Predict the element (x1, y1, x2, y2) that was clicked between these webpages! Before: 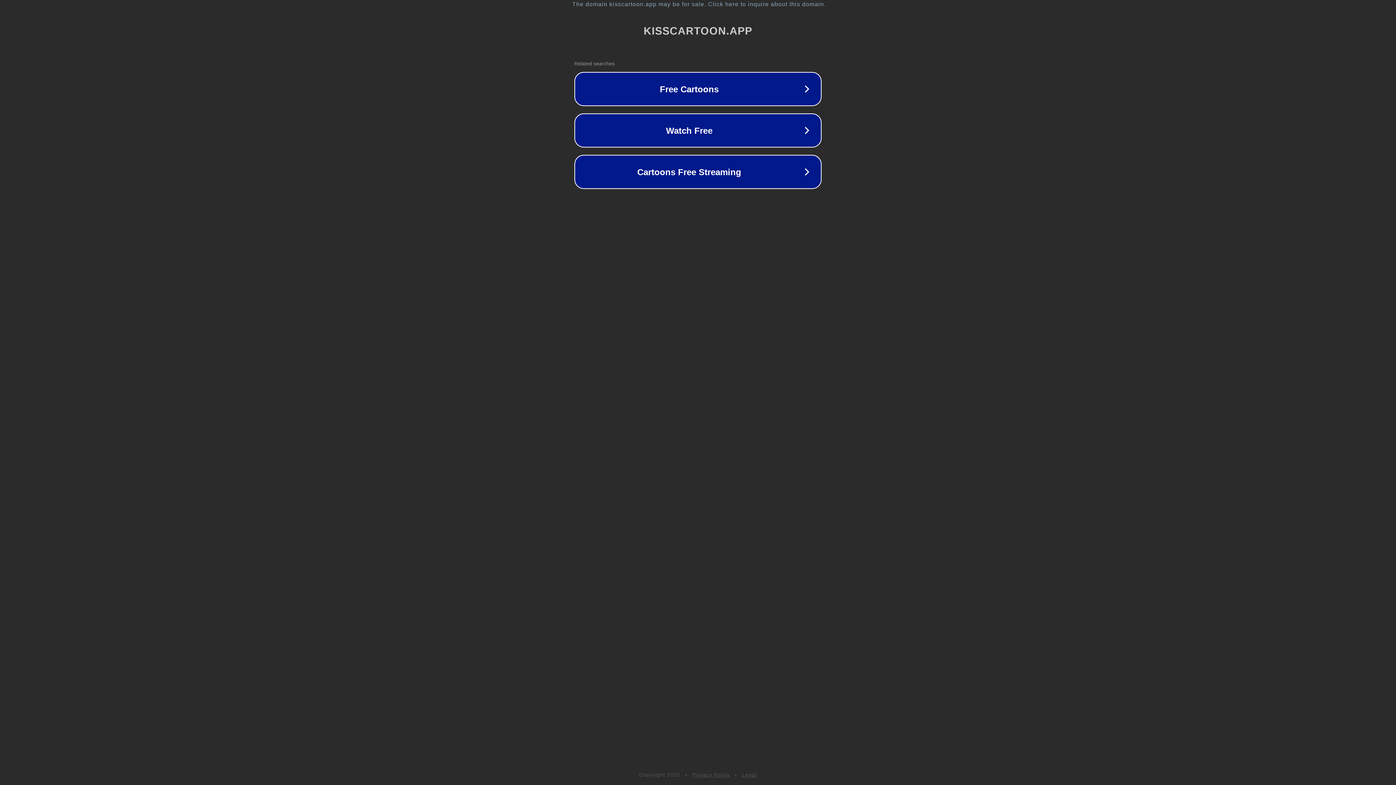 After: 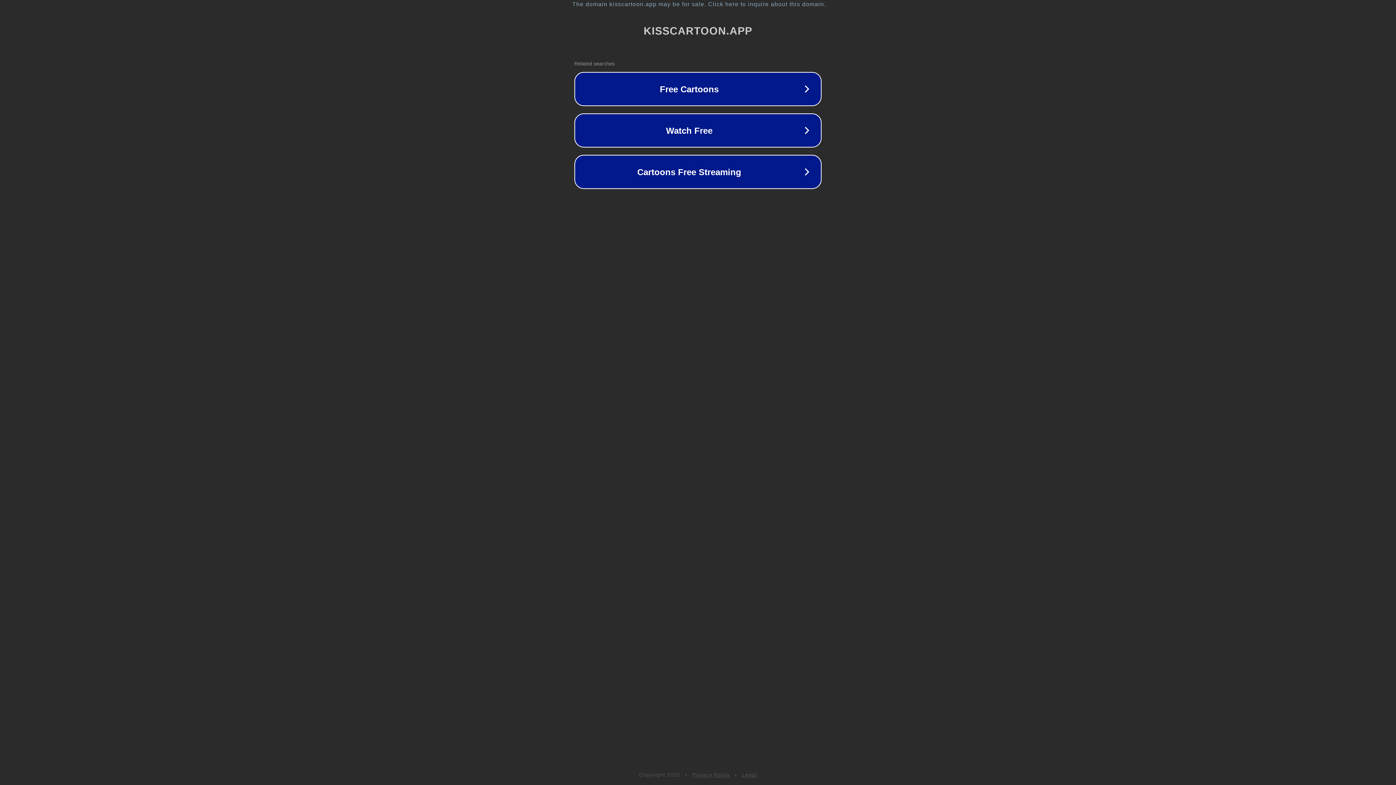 Action: bbox: (742, 772, 757, 778) label: Legal